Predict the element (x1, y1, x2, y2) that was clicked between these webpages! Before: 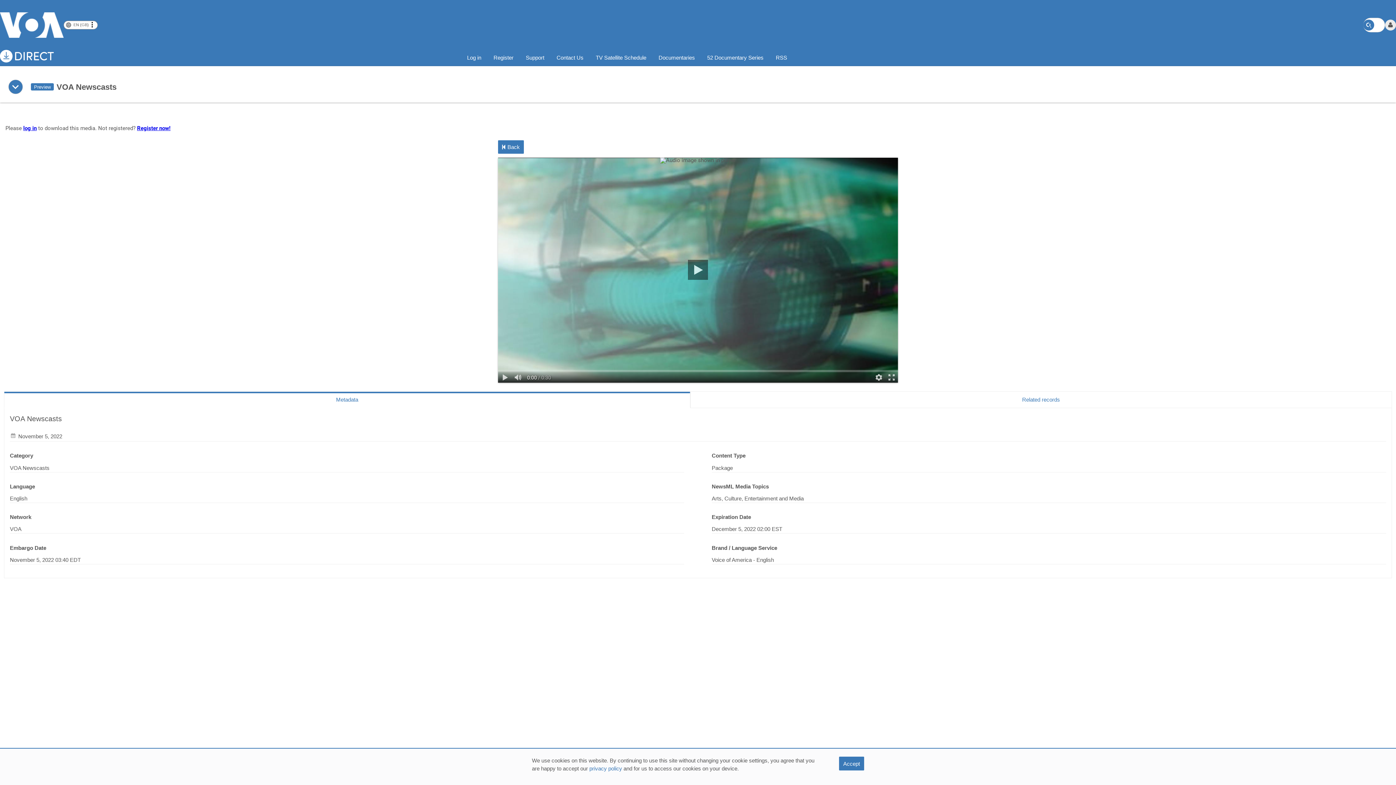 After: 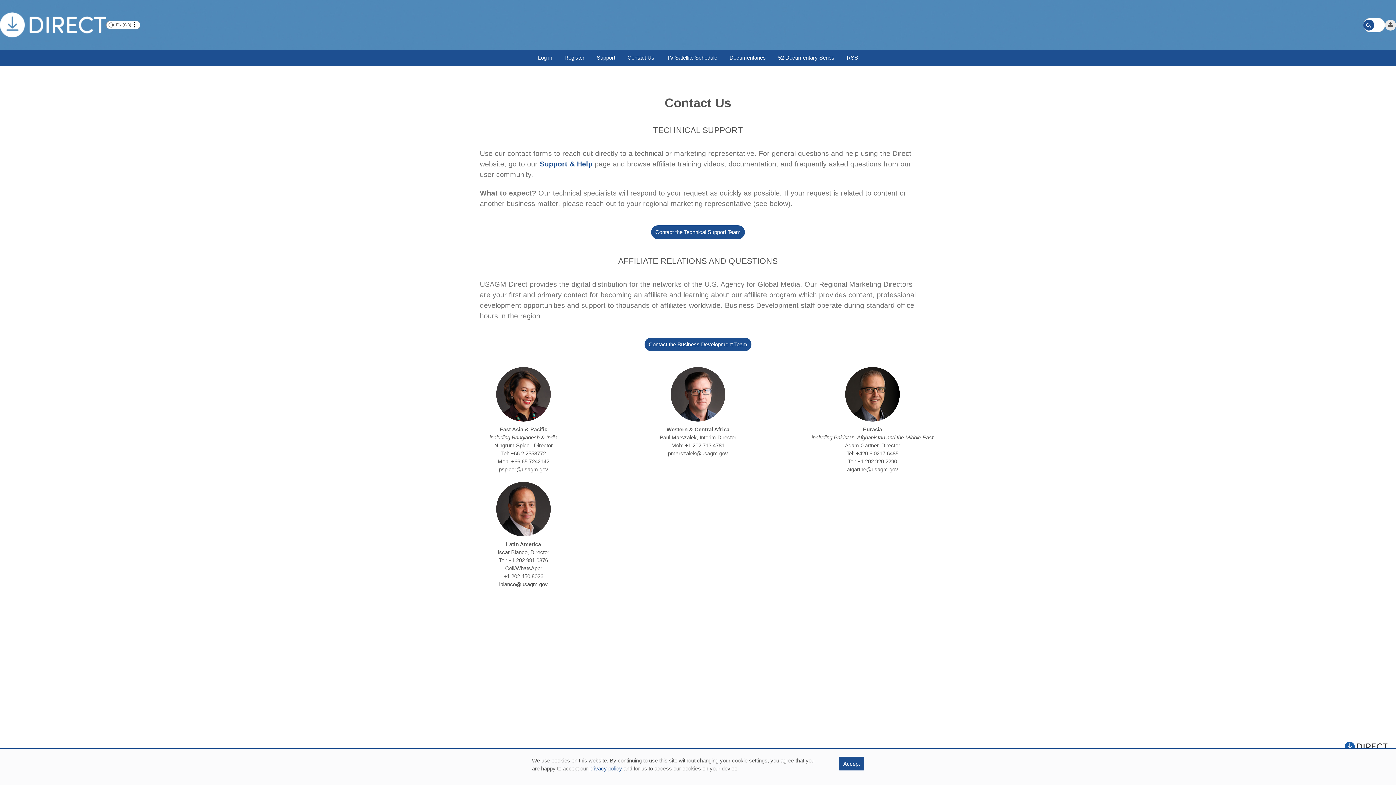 Action: bbox: (552, 49, 587, 66) label: Contact Us